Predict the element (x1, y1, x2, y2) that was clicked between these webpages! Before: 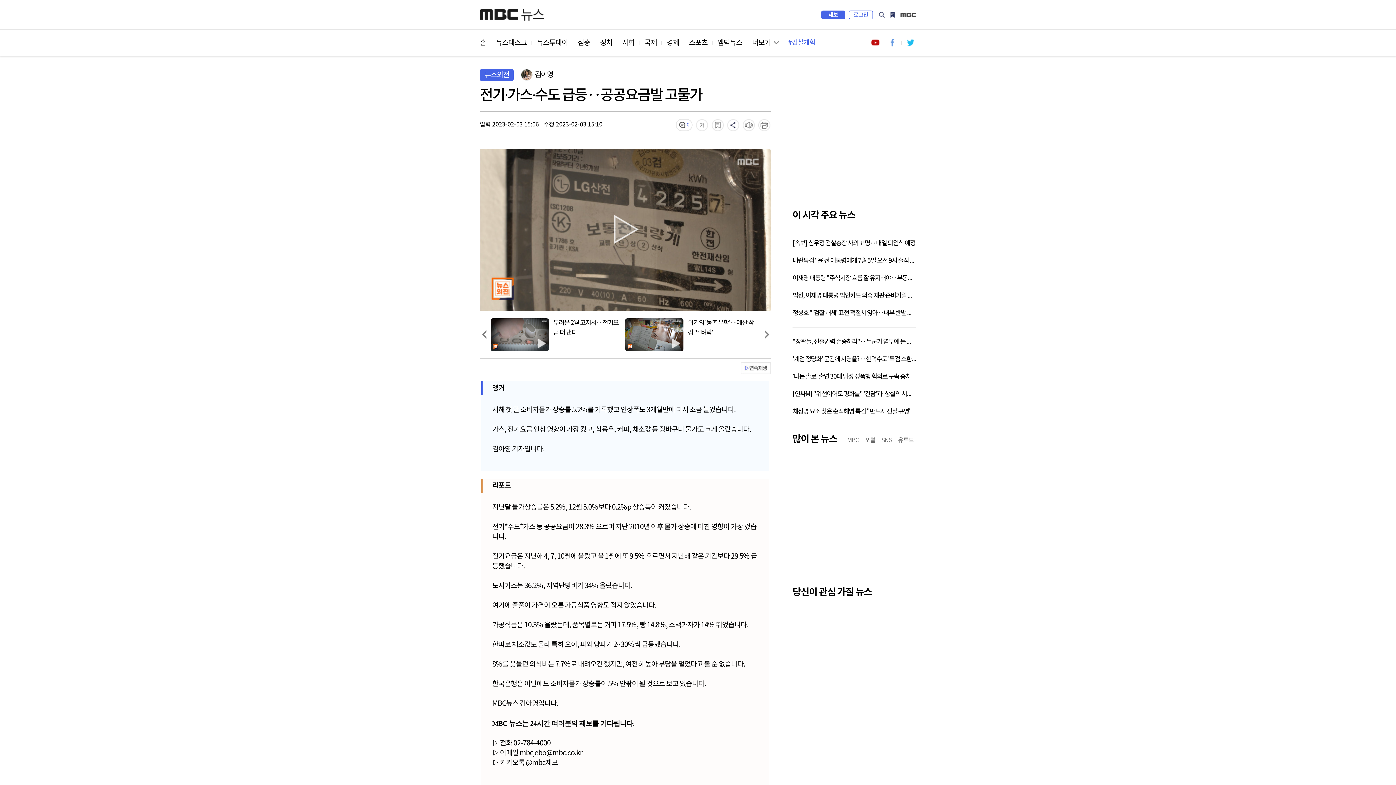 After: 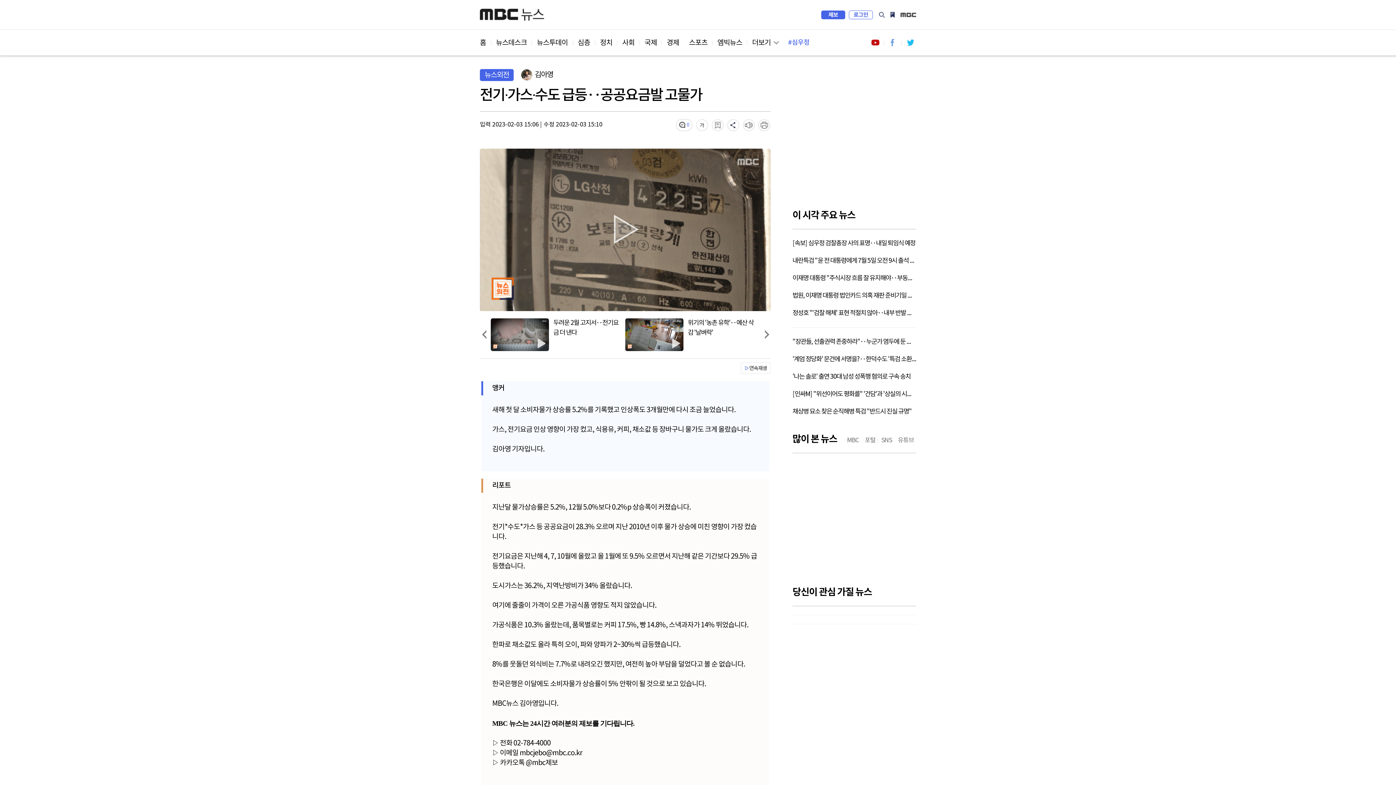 Action: label: 트위터 바로가기 bbox: (905, 38, 916, 47)